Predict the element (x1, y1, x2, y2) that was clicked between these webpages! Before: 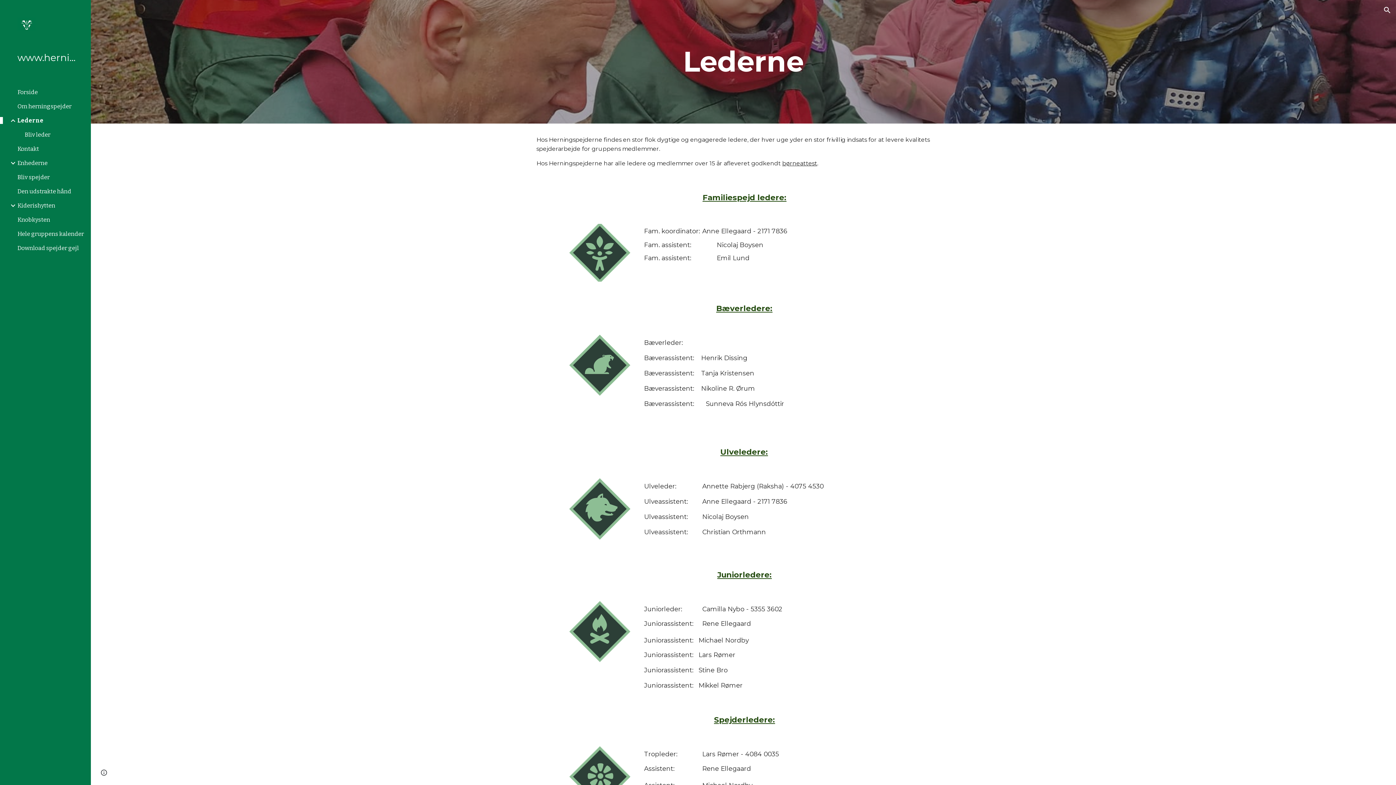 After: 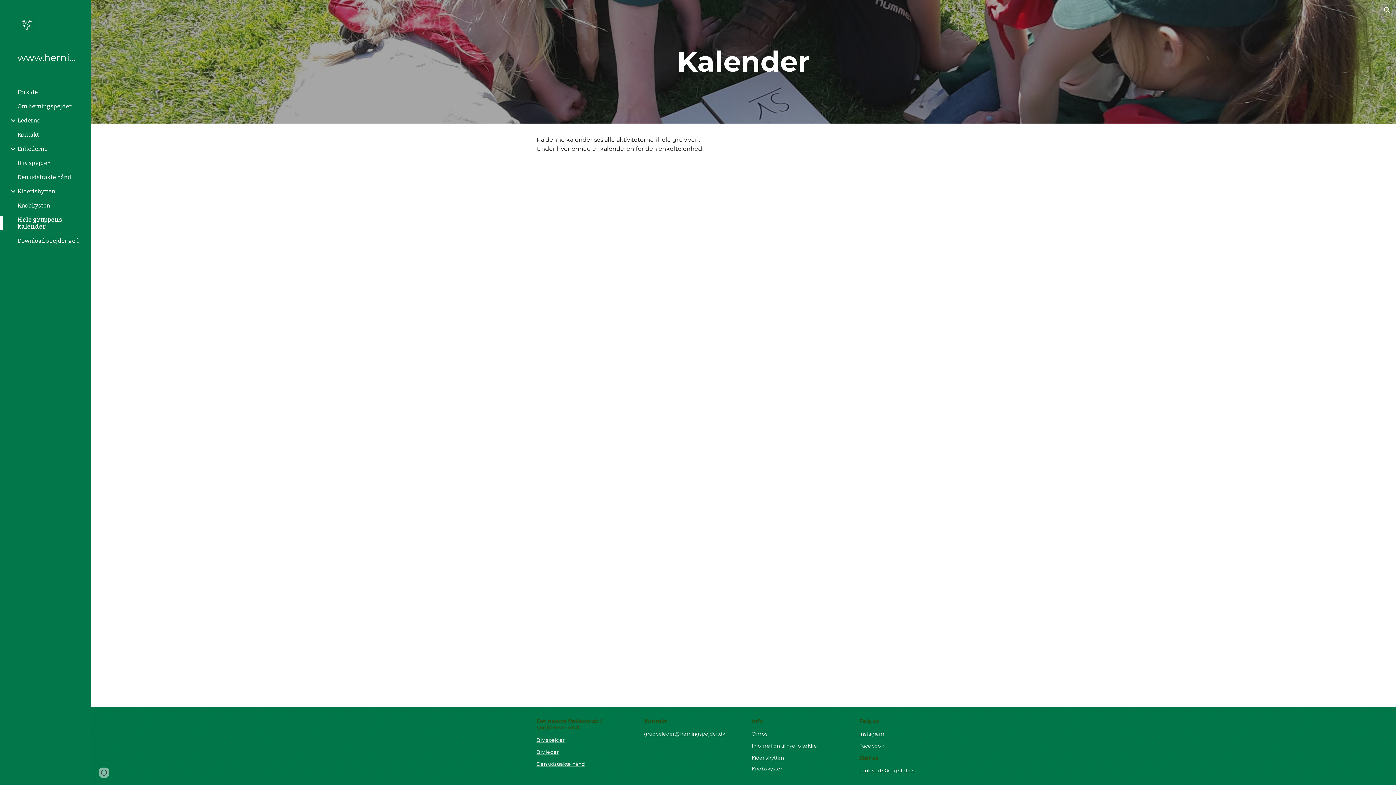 Action: bbox: (16, 230, 86, 237) label: Hele gruppens kalender